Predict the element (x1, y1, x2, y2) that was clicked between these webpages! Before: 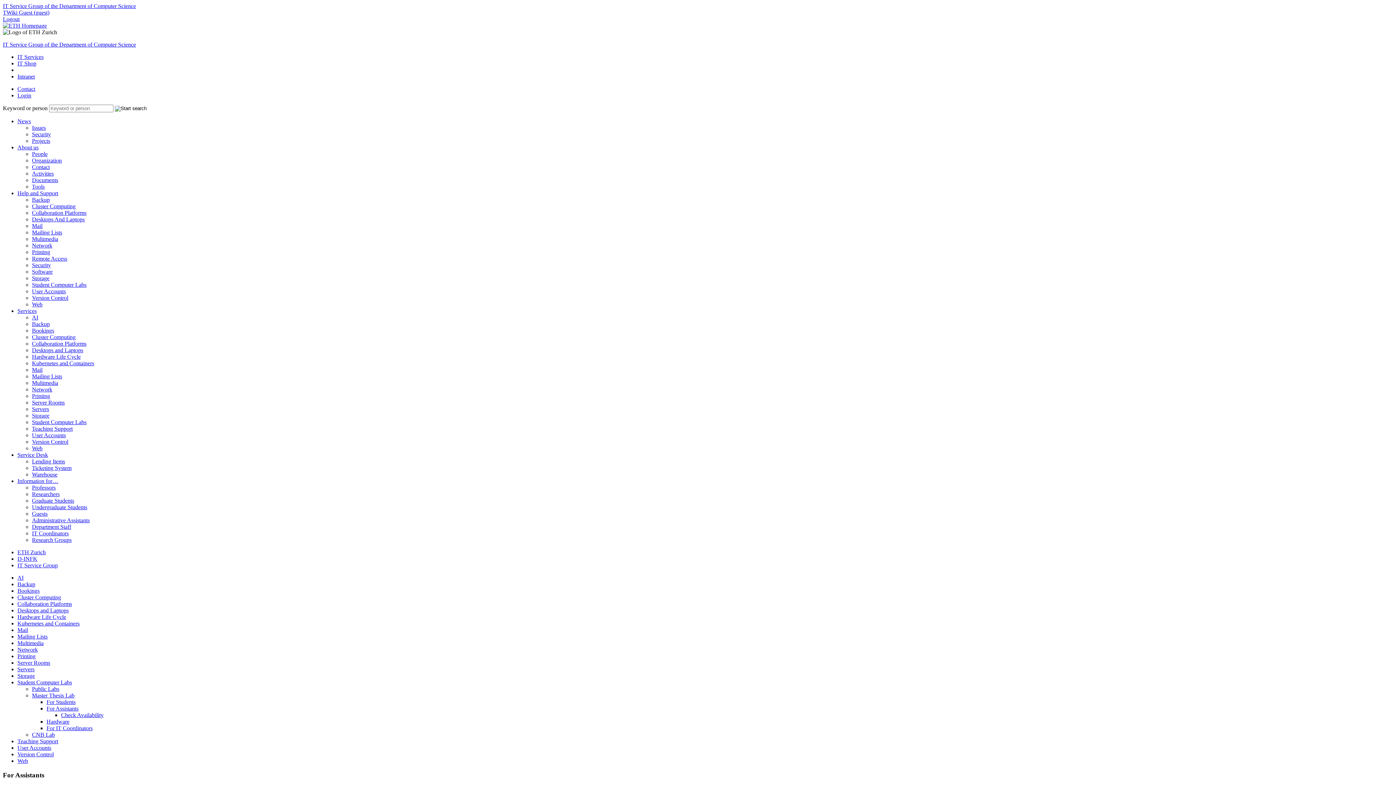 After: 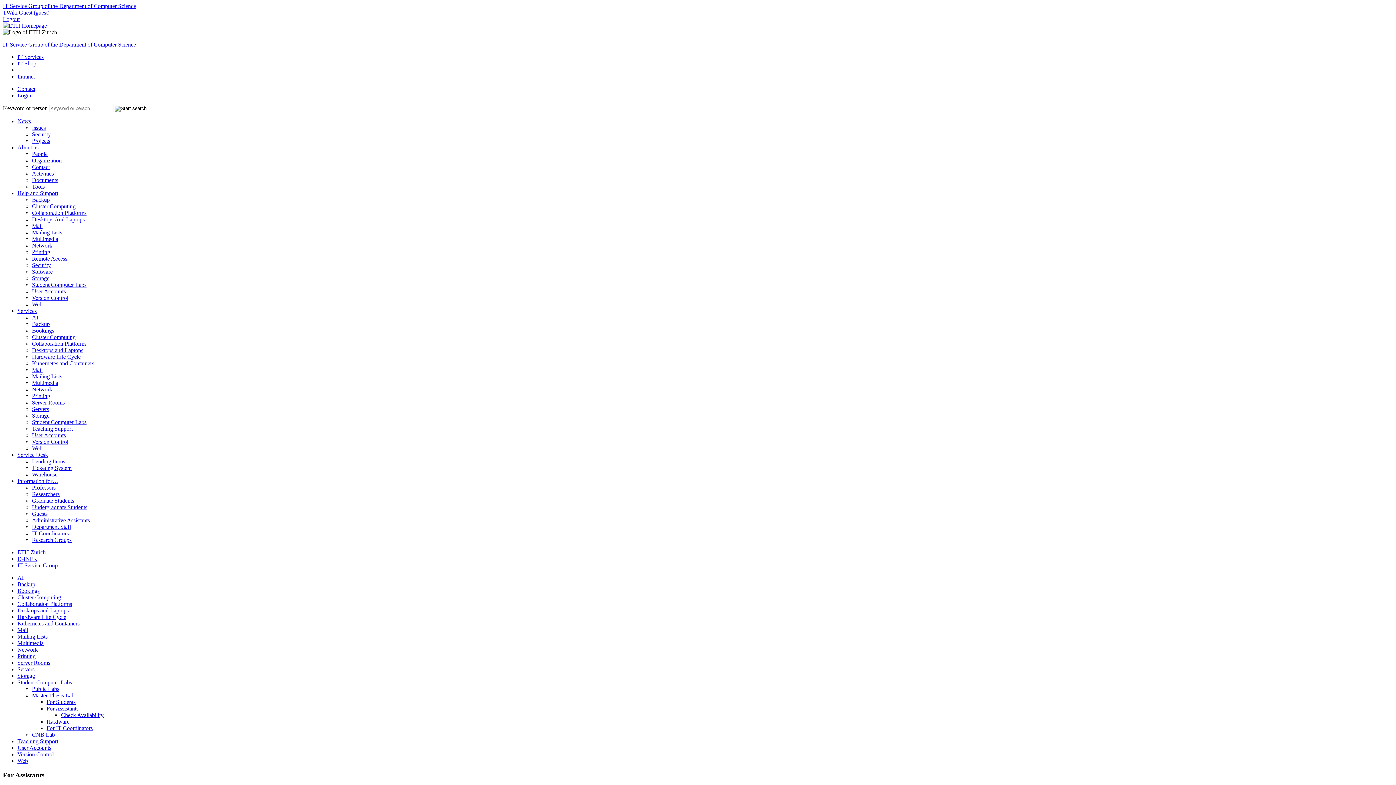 Action: label: Logout bbox: (2, 16, 19, 22)